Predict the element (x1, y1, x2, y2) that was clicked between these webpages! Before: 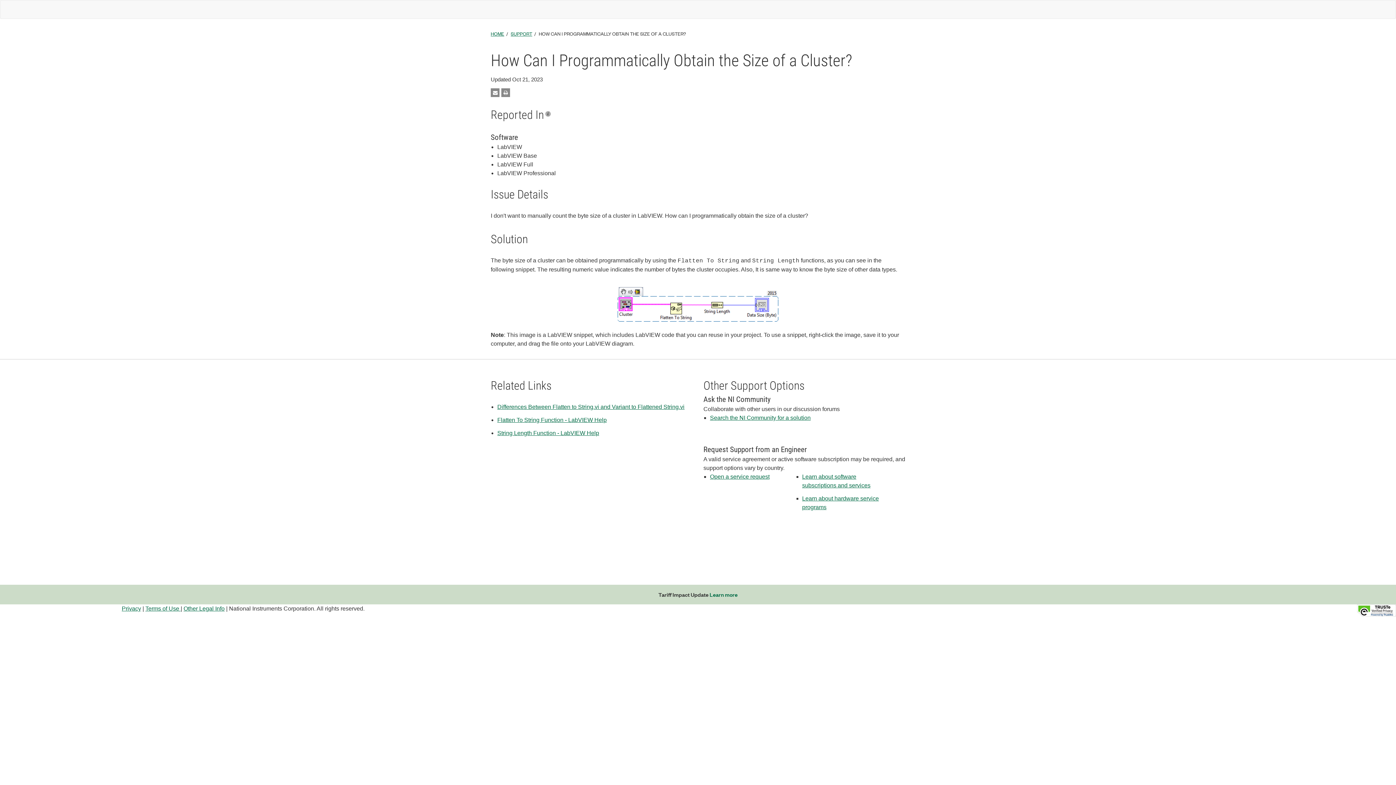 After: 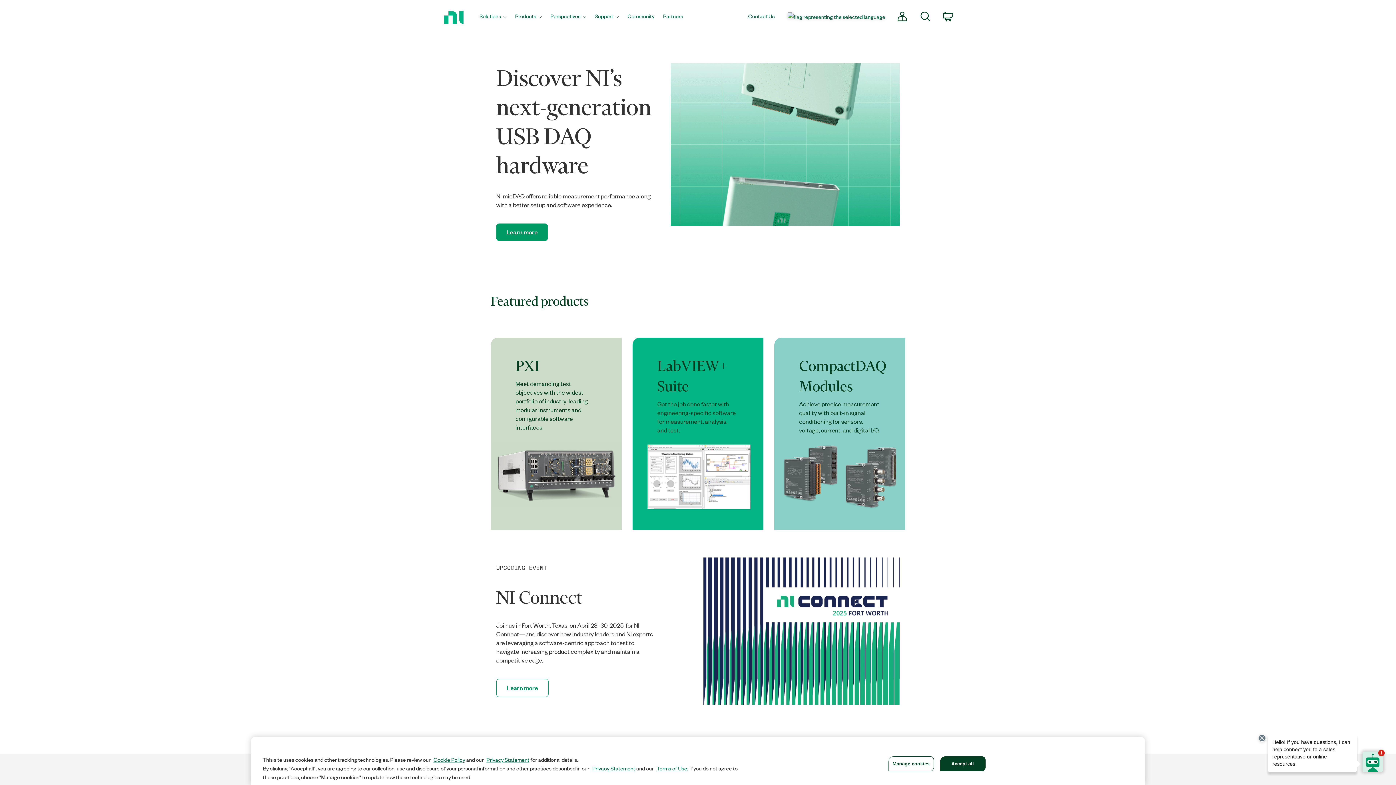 Action: bbox: (0, 0, 9, 18)